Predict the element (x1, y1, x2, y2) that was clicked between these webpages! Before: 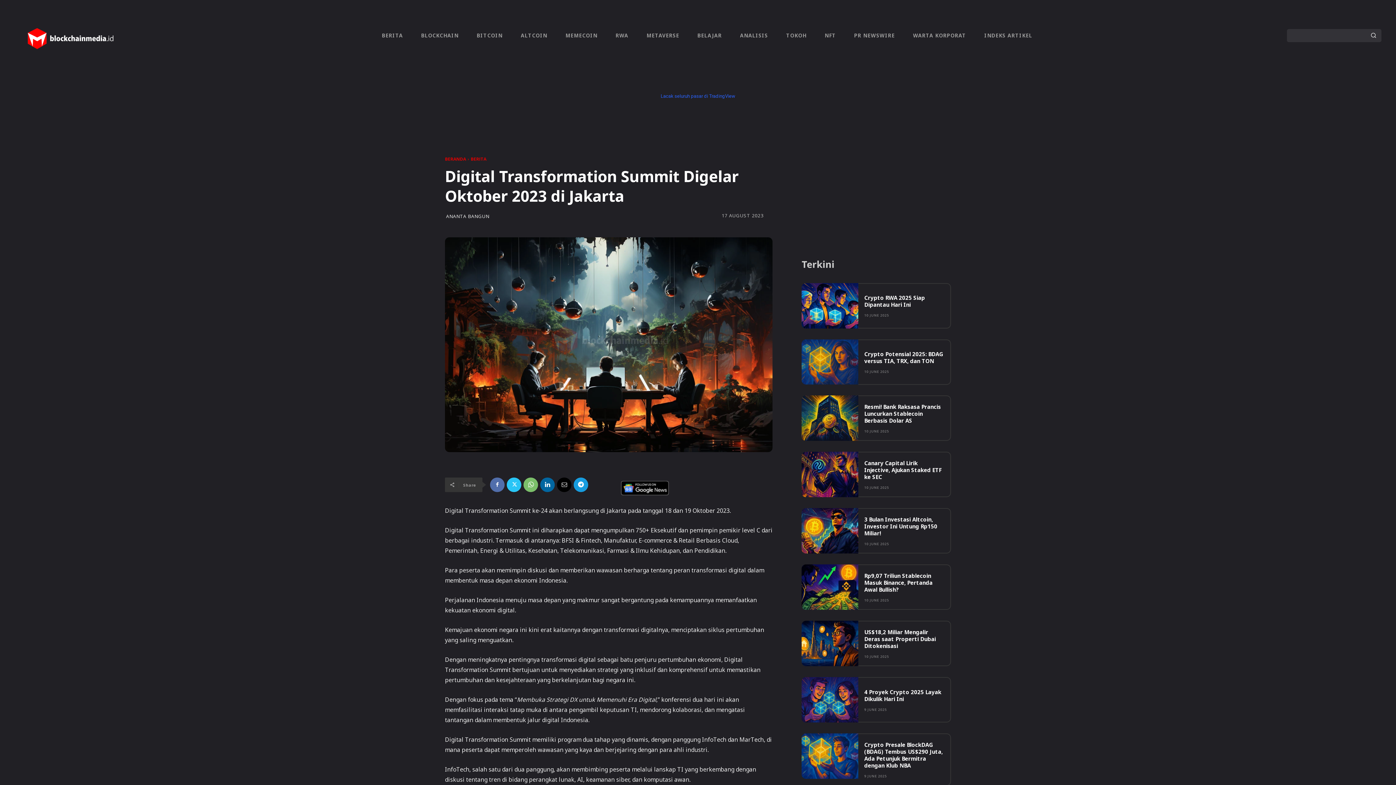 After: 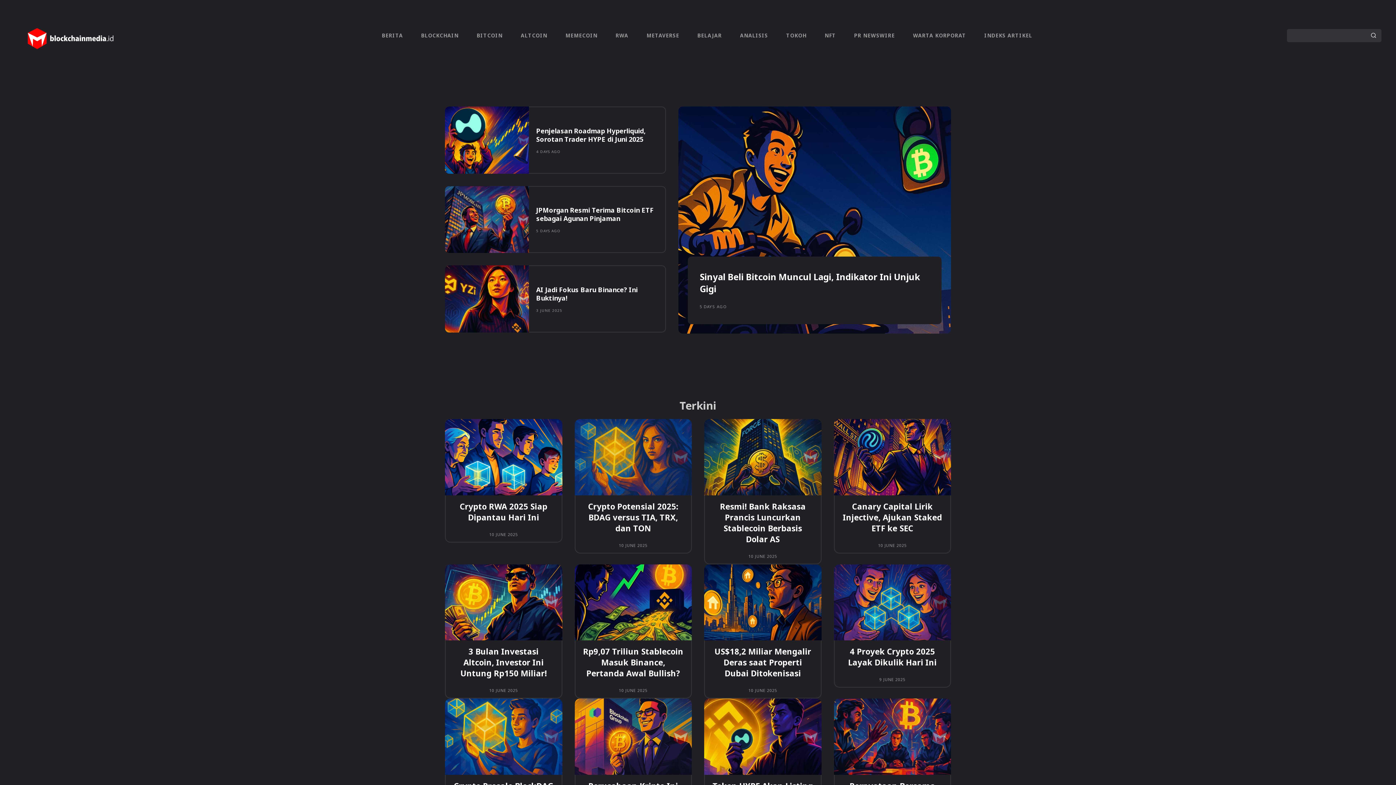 Action: bbox: (14, 25, 123, 52)